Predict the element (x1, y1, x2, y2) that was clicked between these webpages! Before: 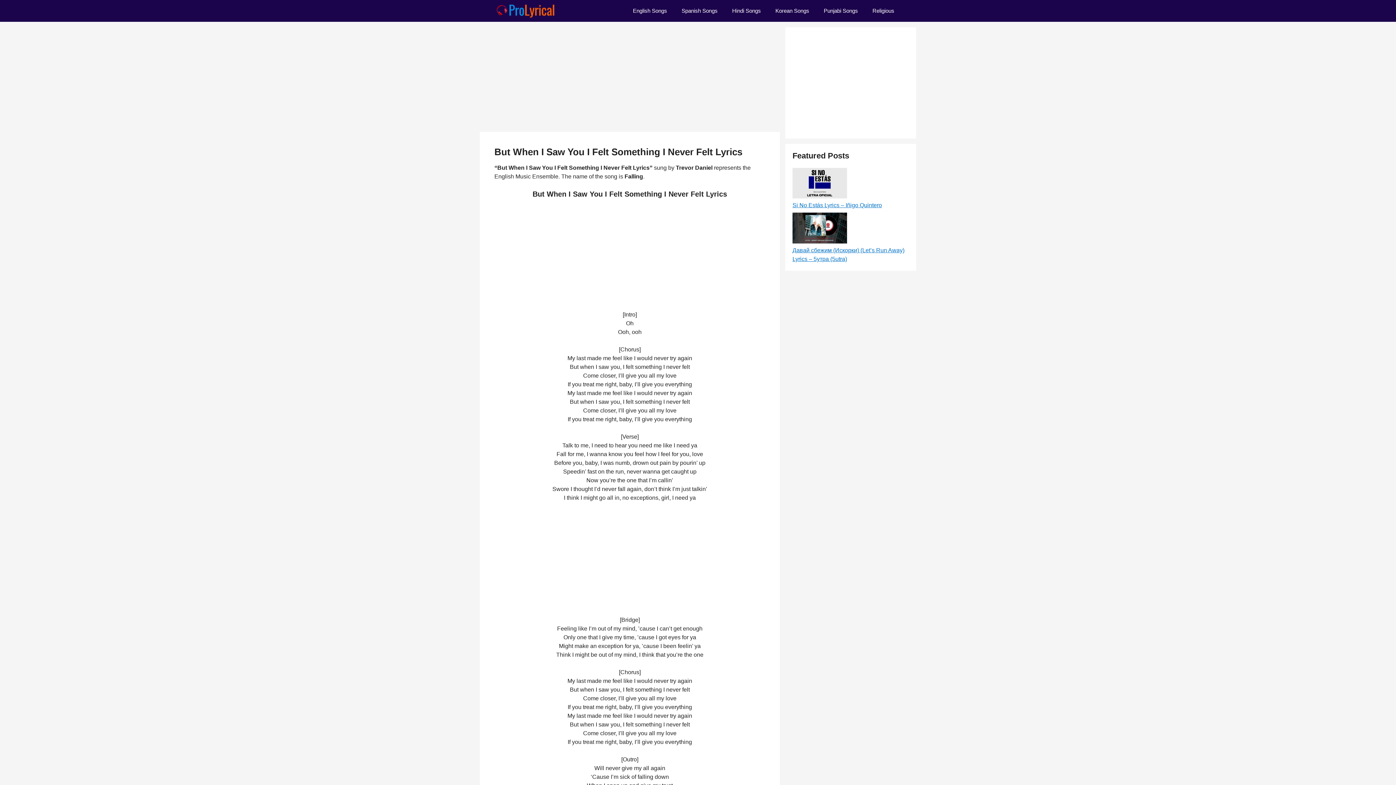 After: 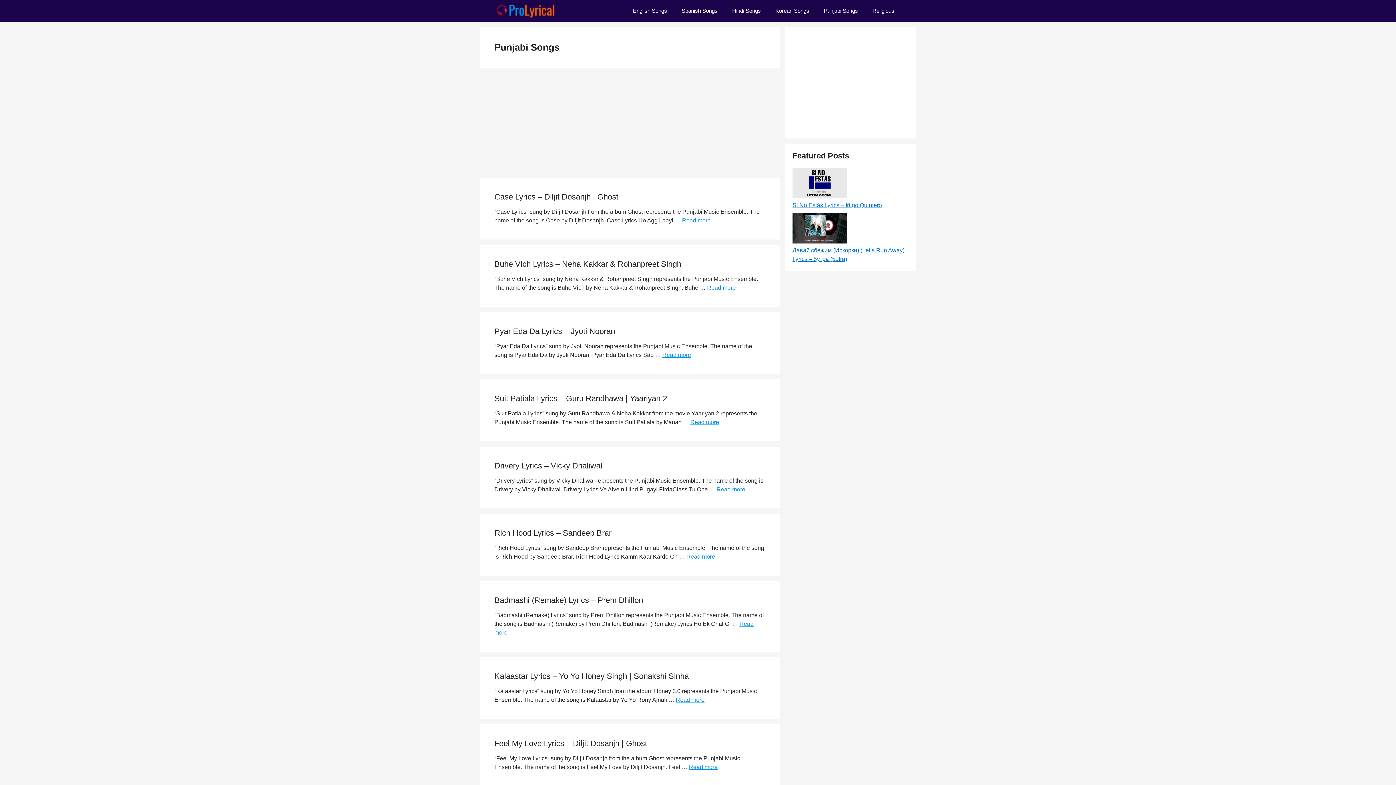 Action: bbox: (816, 0, 865, 21) label: Punjabi Songs